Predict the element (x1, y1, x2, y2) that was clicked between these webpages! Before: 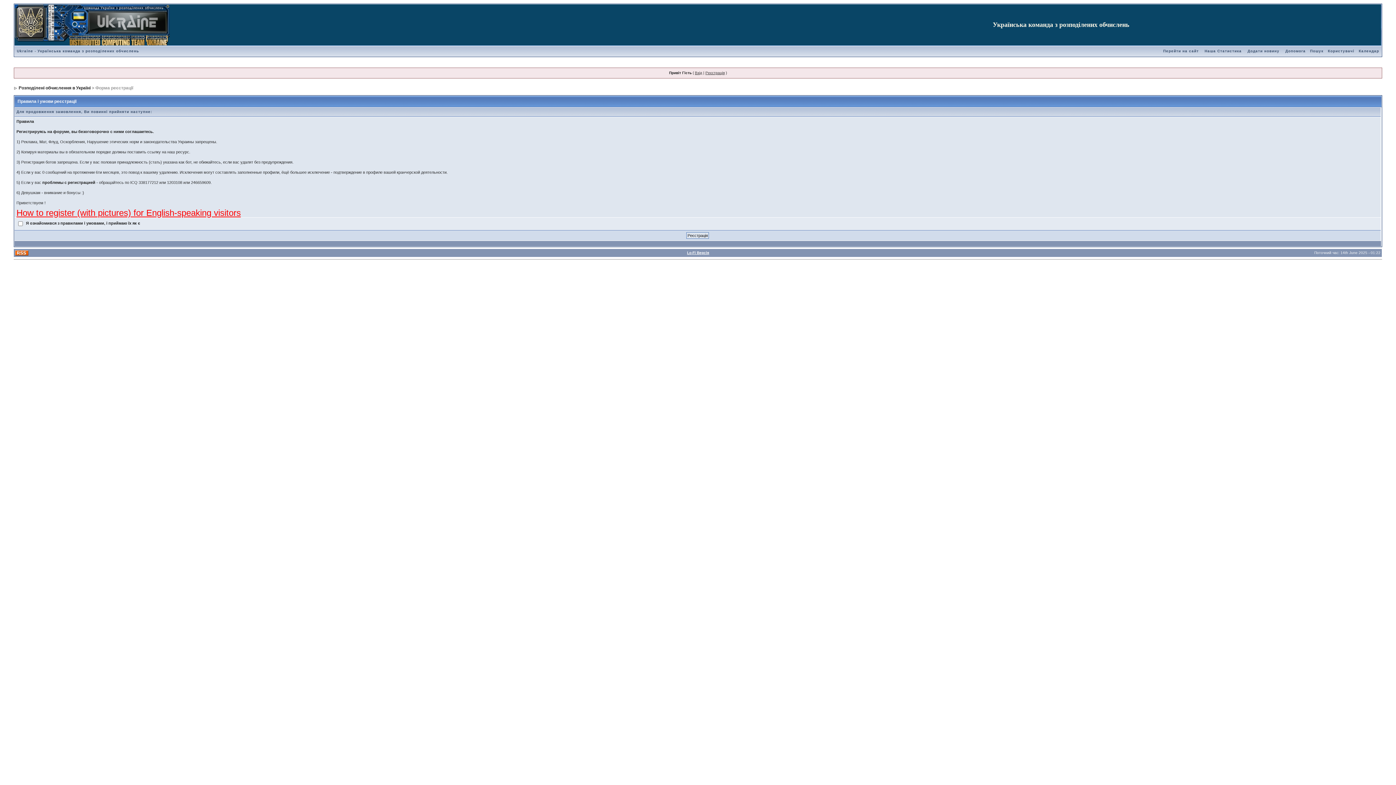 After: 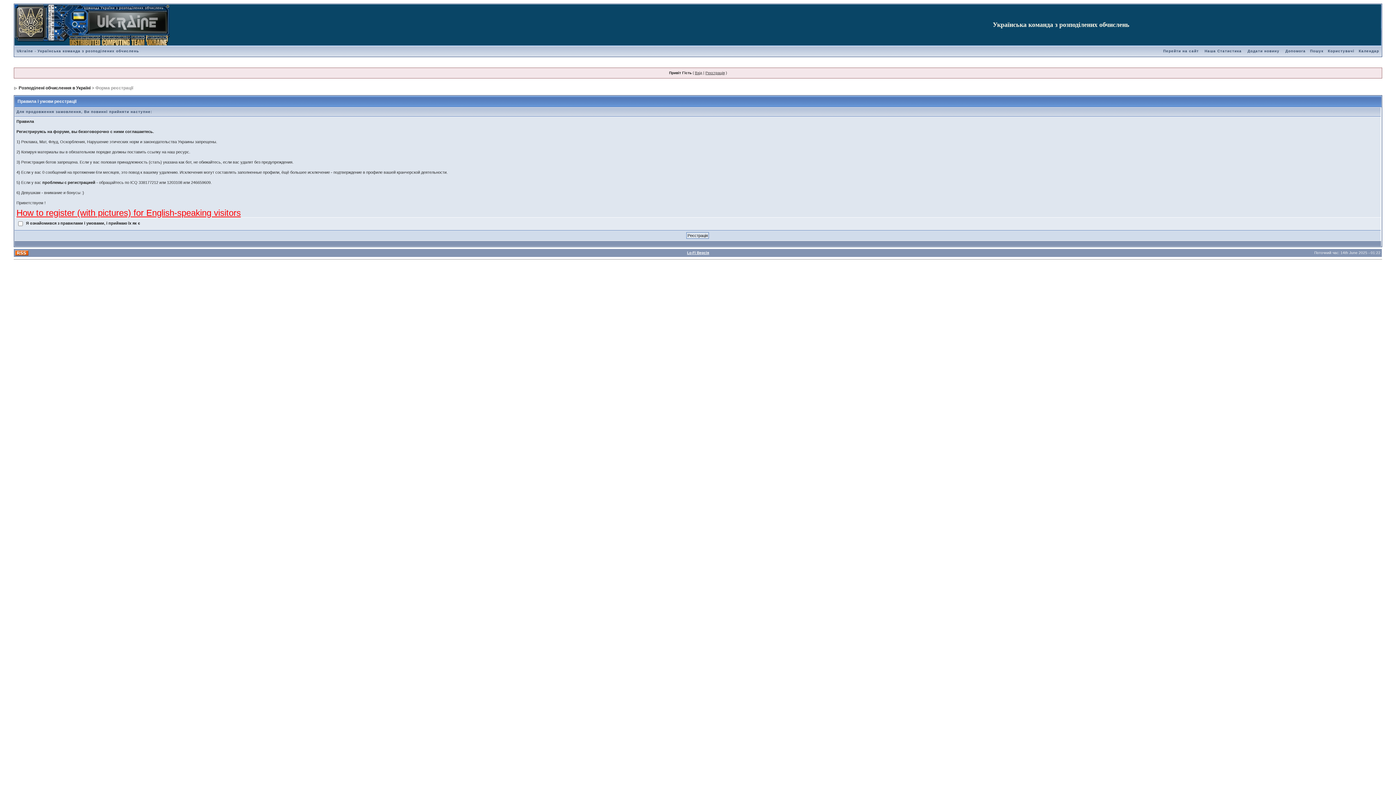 Action: label: Реєстрація bbox: (705, 70, 724, 74)